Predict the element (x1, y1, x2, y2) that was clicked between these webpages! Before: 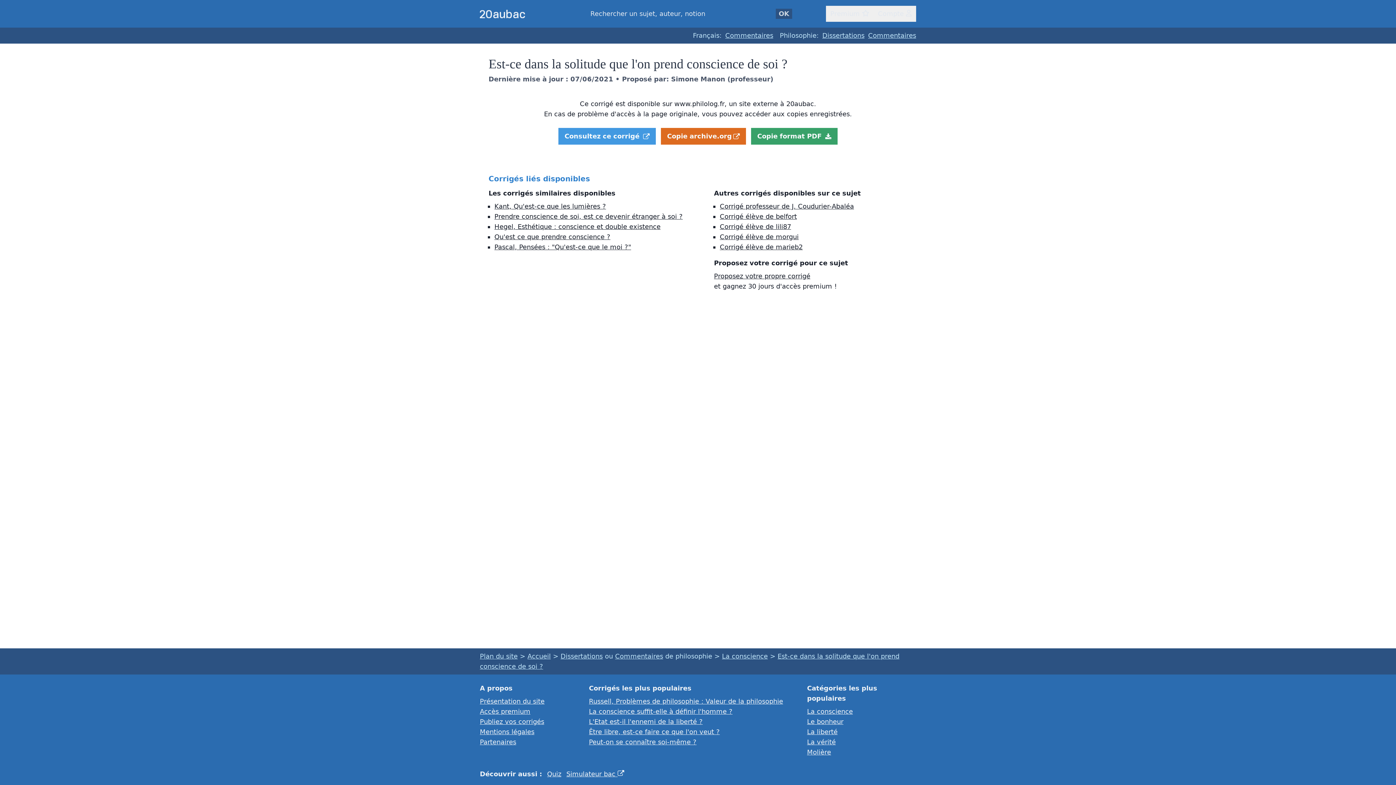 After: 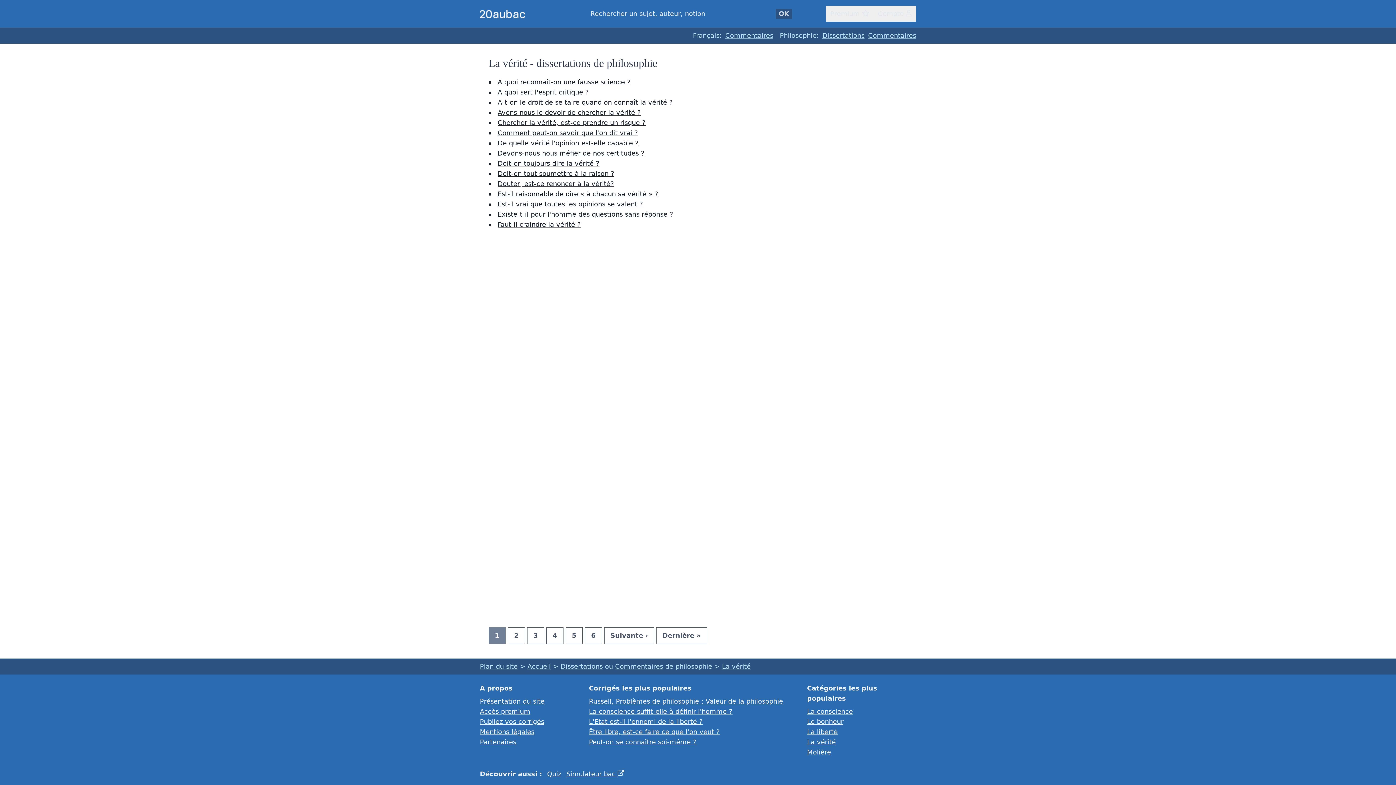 Action: bbox: (807, 738, 836, 746) label: La vérité